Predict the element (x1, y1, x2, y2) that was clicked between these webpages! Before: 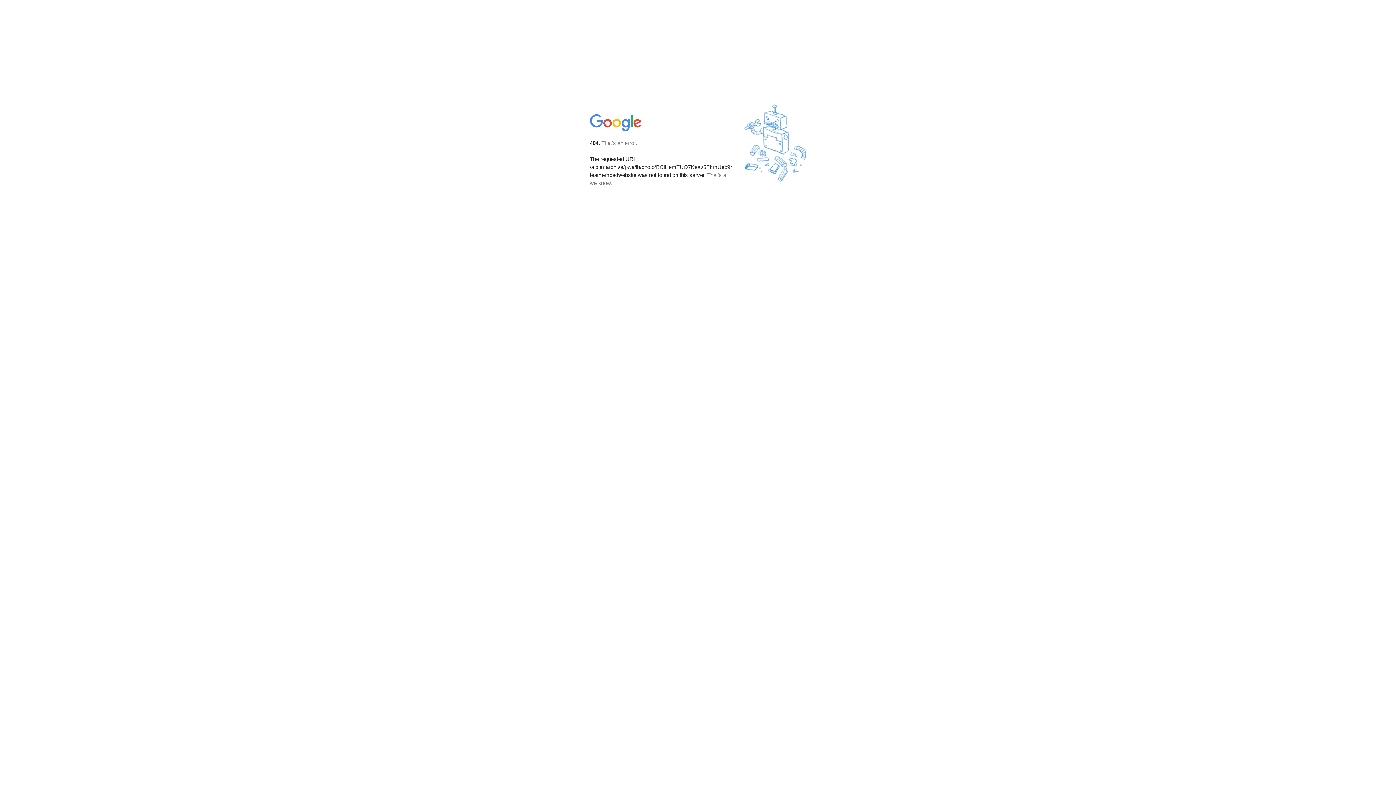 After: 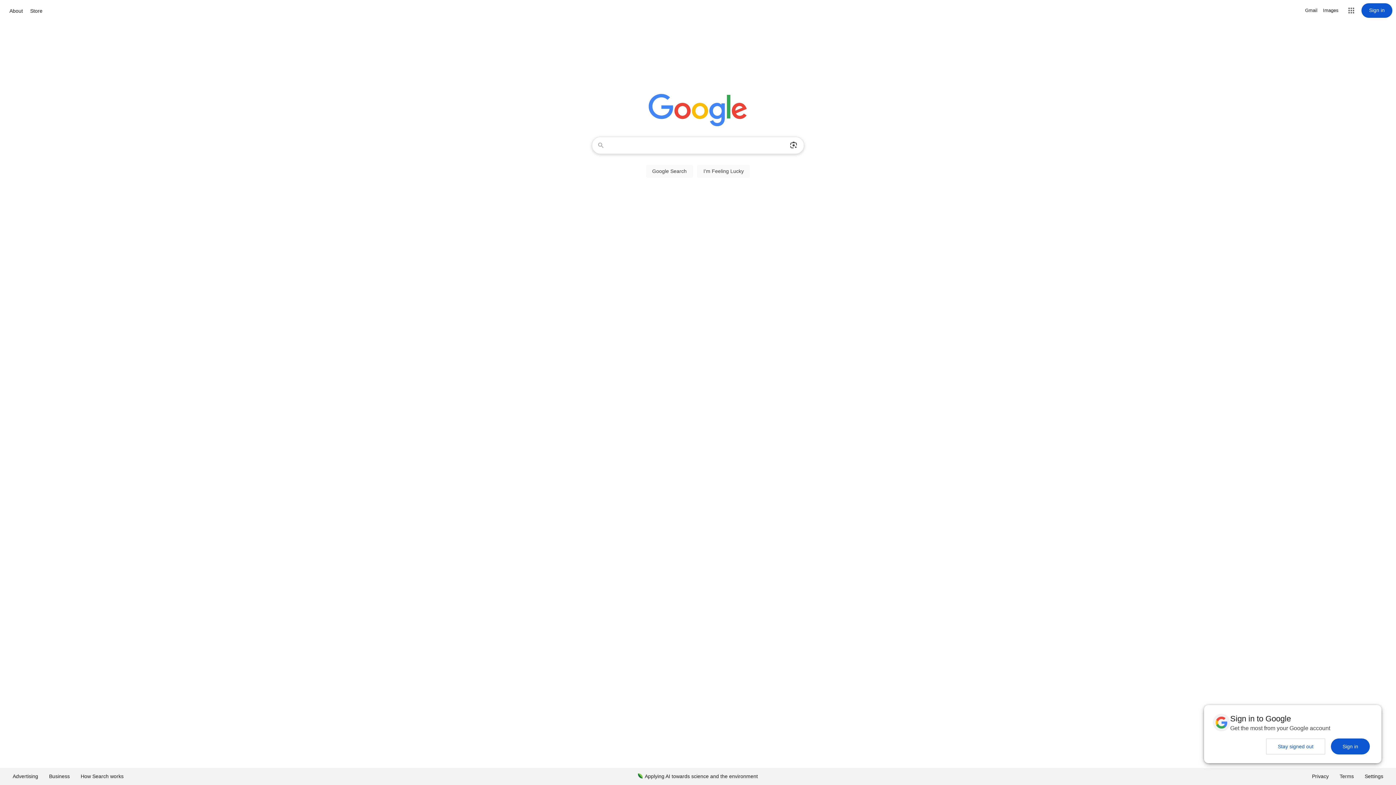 Action: bbox: (590, 127, 642, 134)